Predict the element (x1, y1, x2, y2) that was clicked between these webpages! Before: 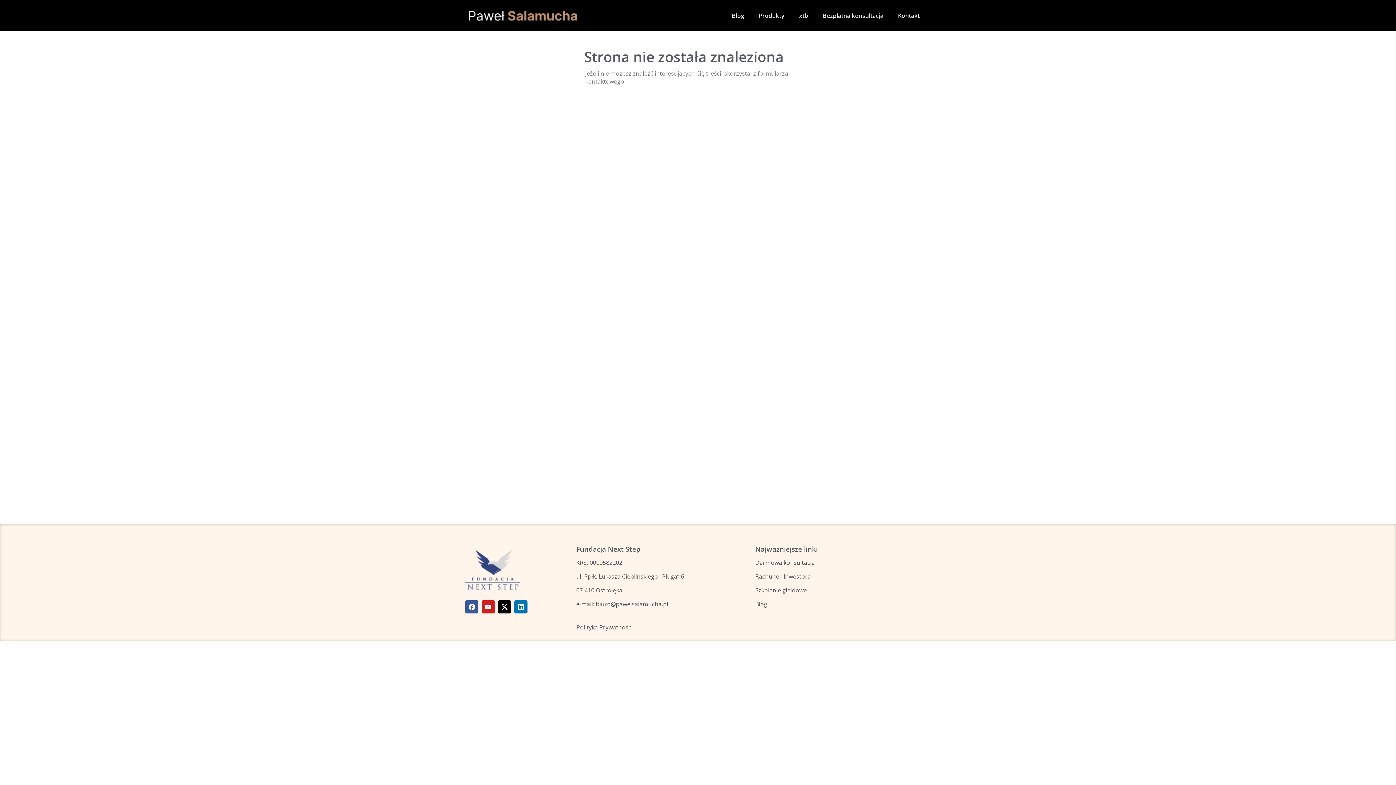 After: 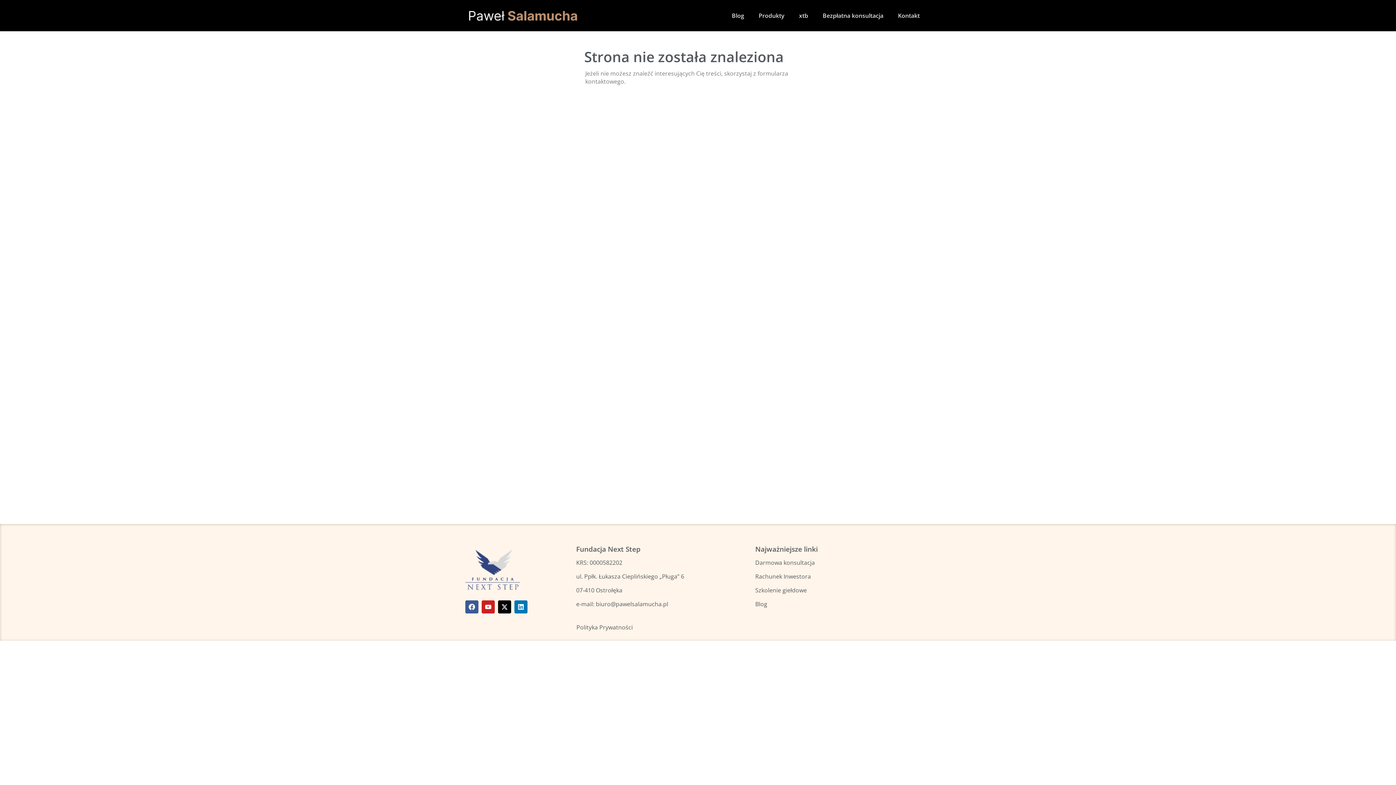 Action: label: Szkolenie giełdowe bbox: (755, 586, 807, 594)